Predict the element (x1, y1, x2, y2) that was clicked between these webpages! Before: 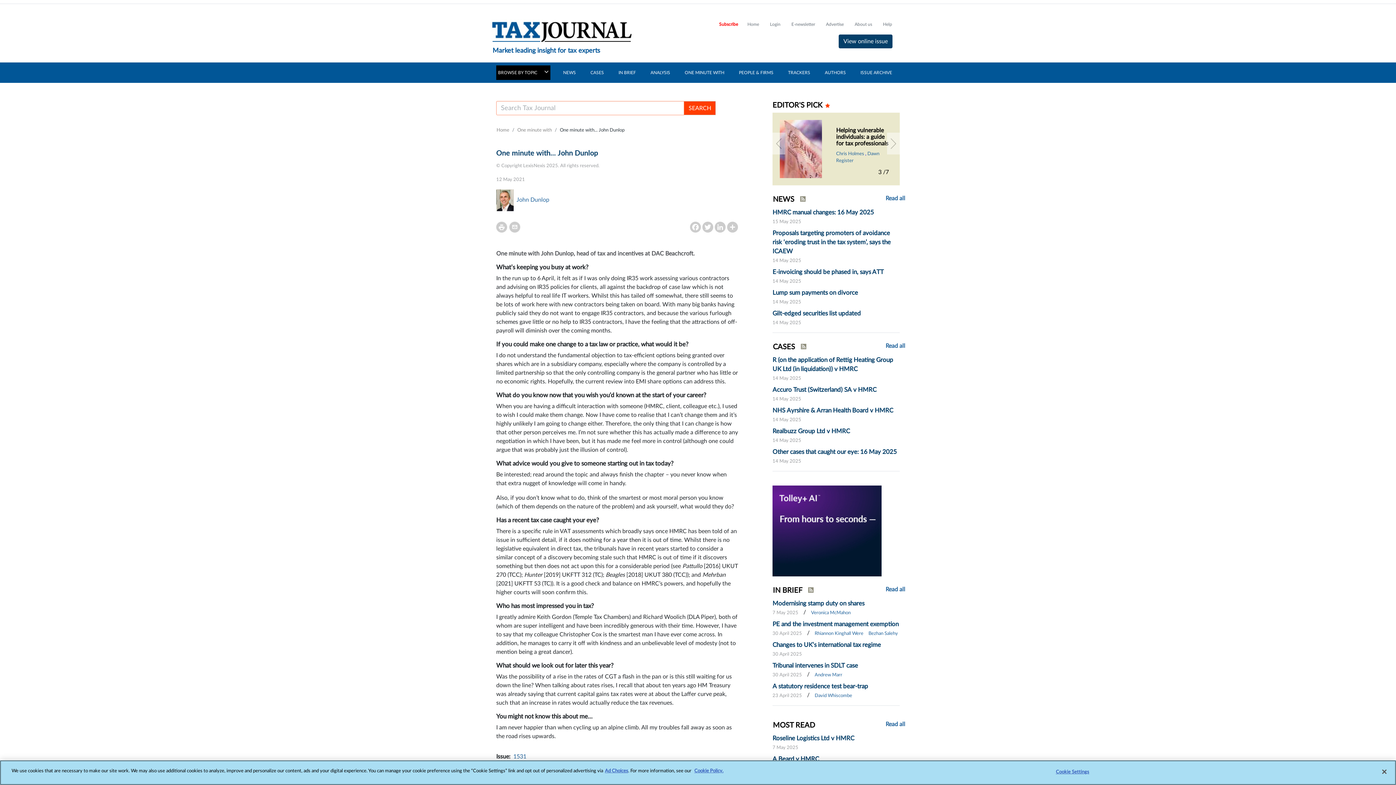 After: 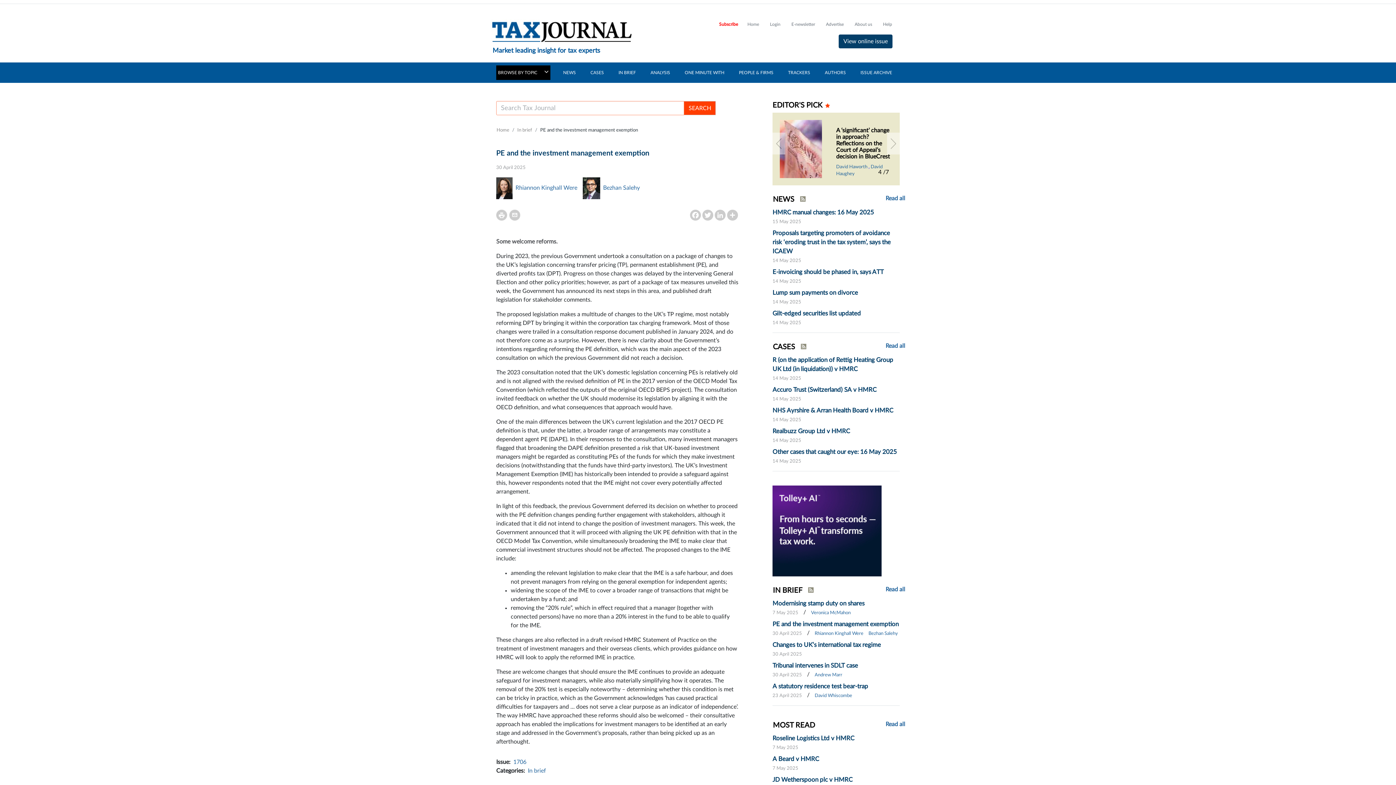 Action: bbox: (772, 621, 898, 627) label: PE and the investment management exemption